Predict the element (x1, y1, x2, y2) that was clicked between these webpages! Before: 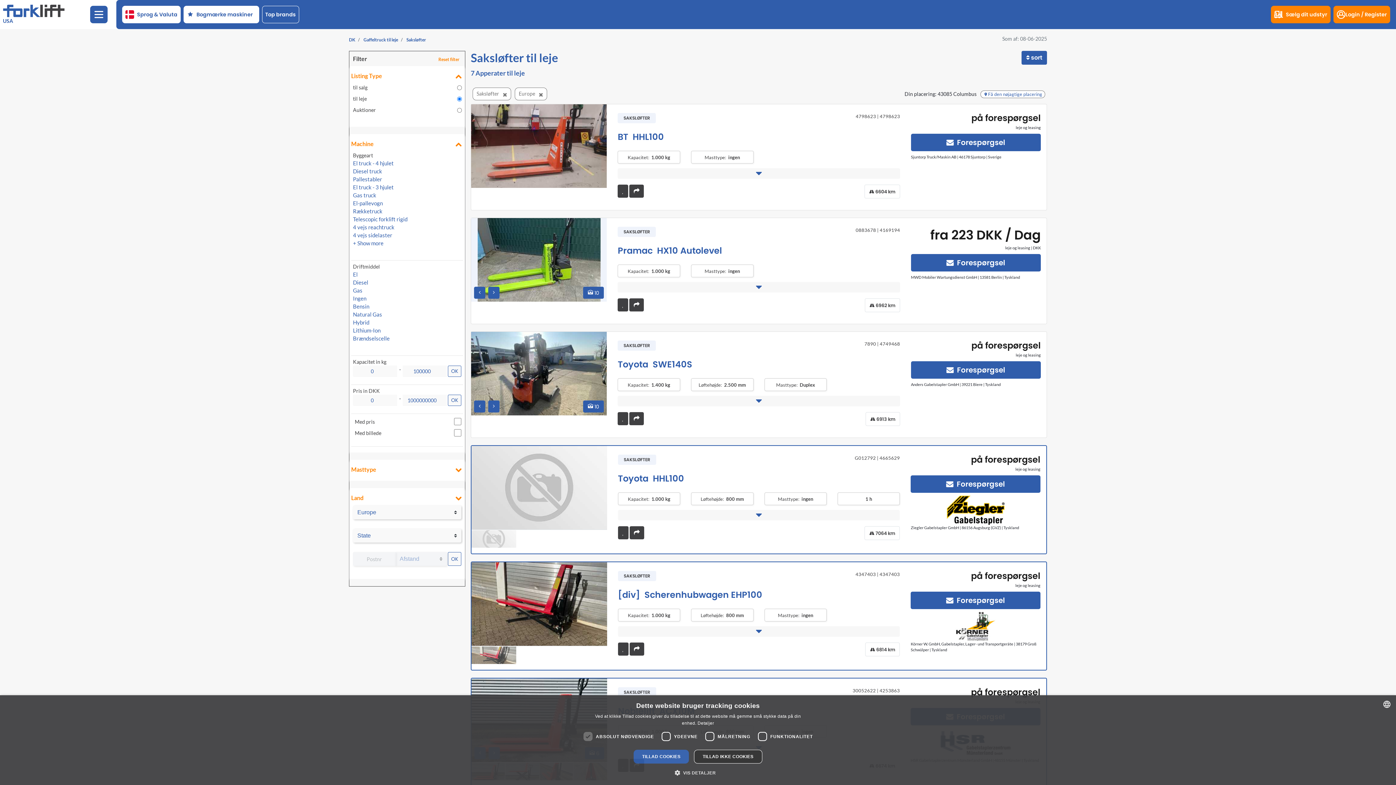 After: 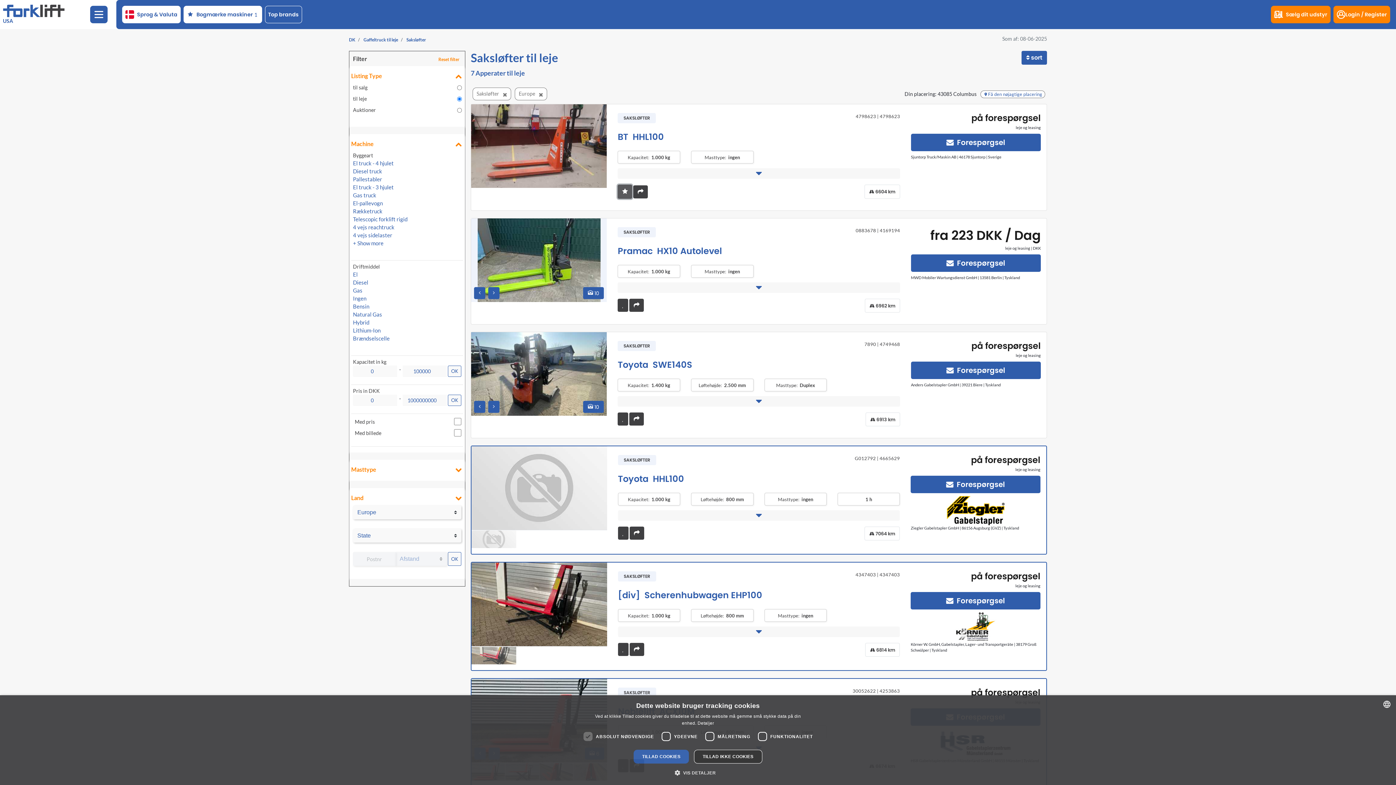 Action: bbox: (617, 184, 628, 197)